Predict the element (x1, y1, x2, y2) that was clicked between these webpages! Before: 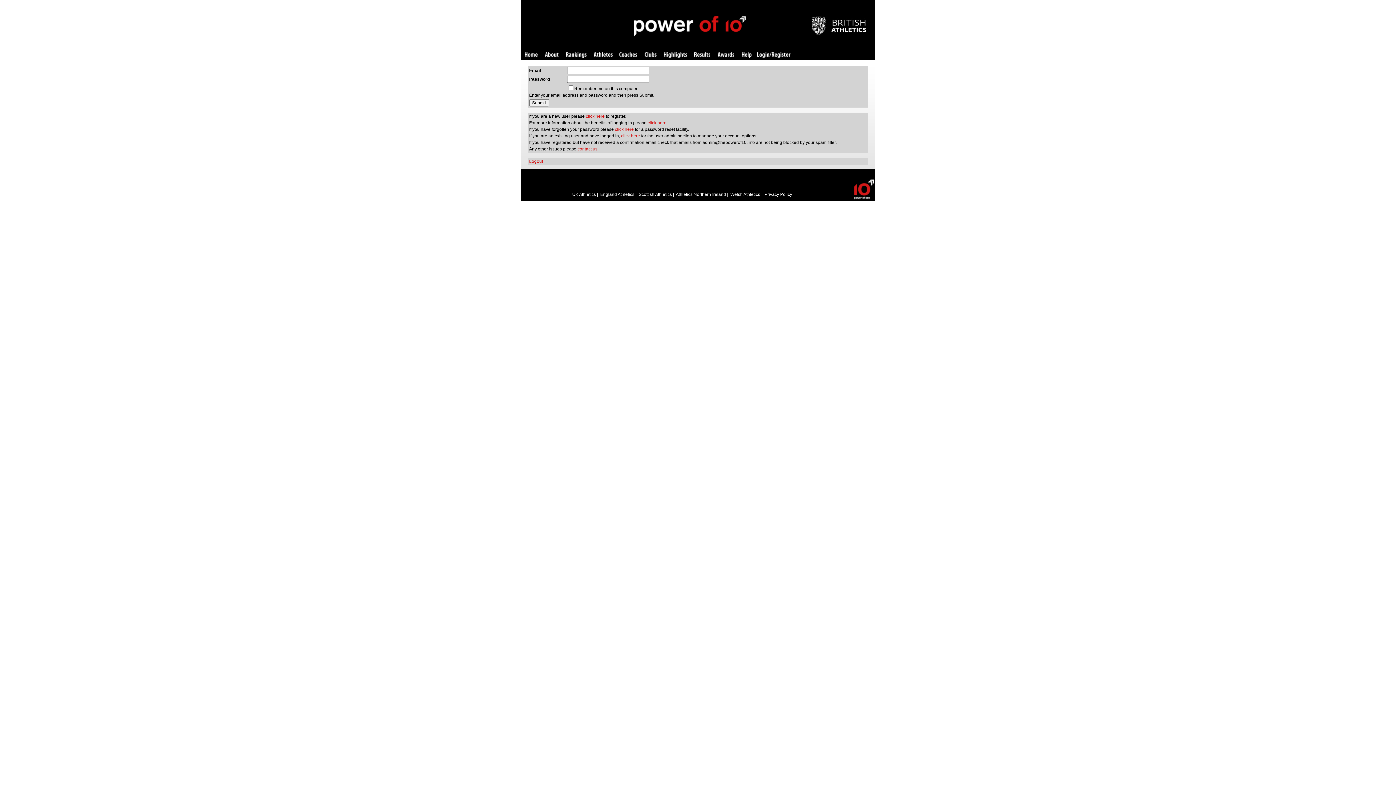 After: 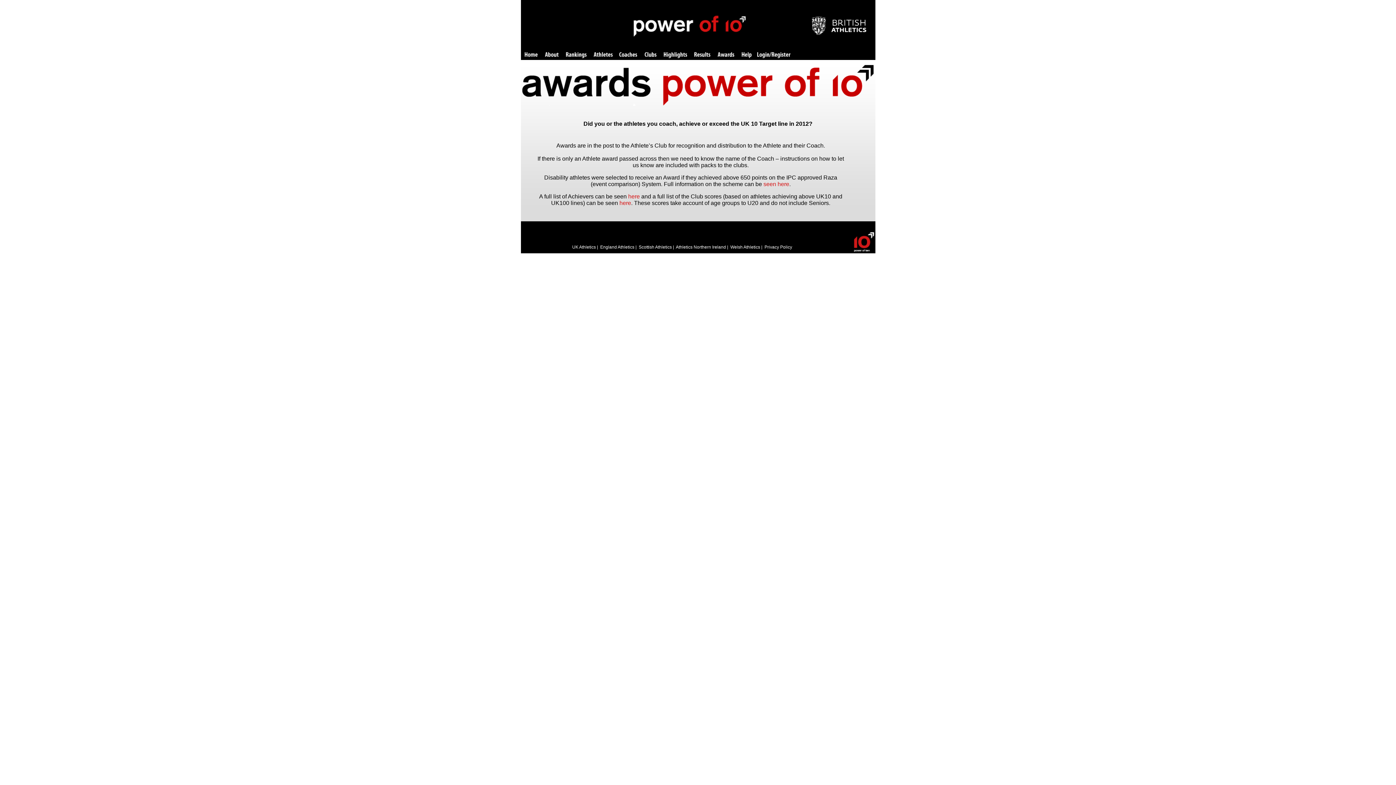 Action: bbox: (717, 52, 734, 58) label: Awards